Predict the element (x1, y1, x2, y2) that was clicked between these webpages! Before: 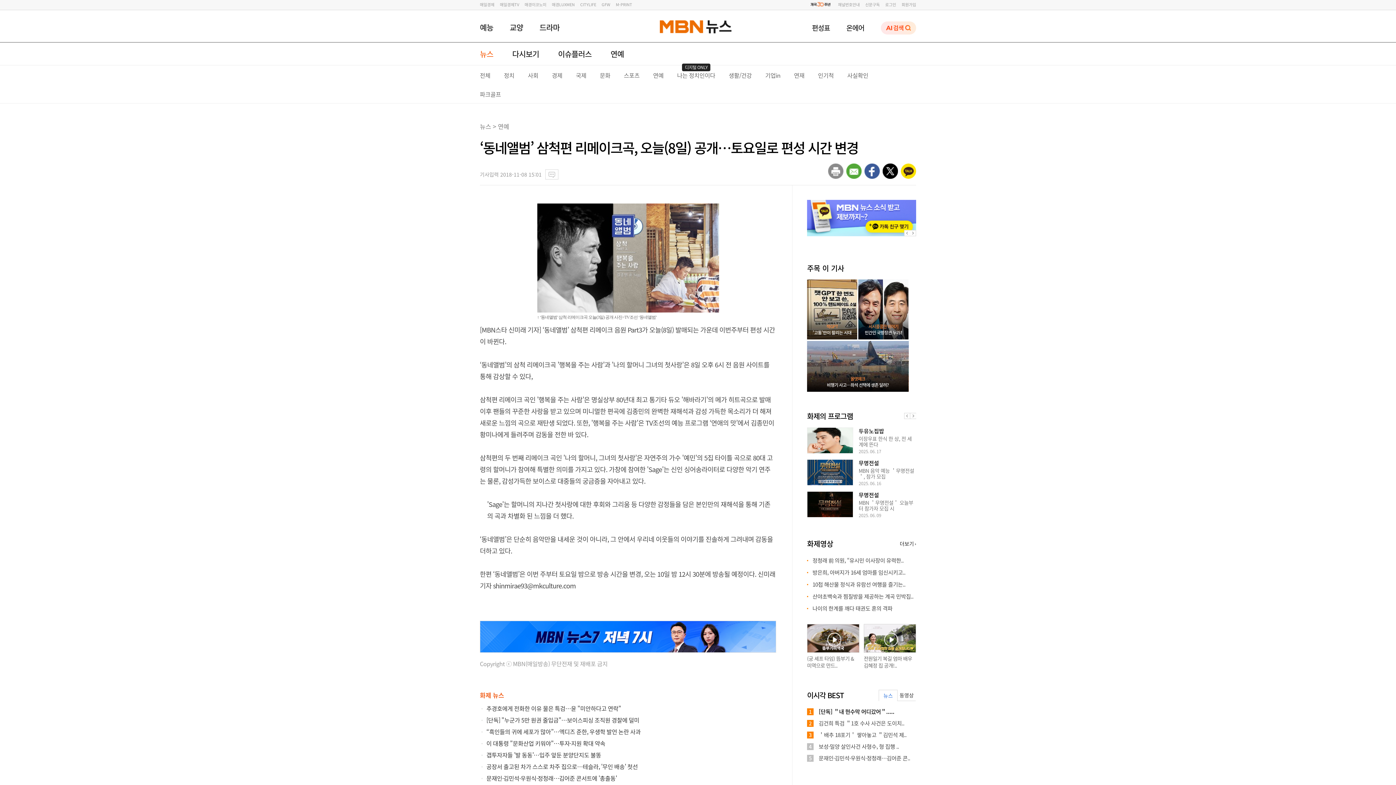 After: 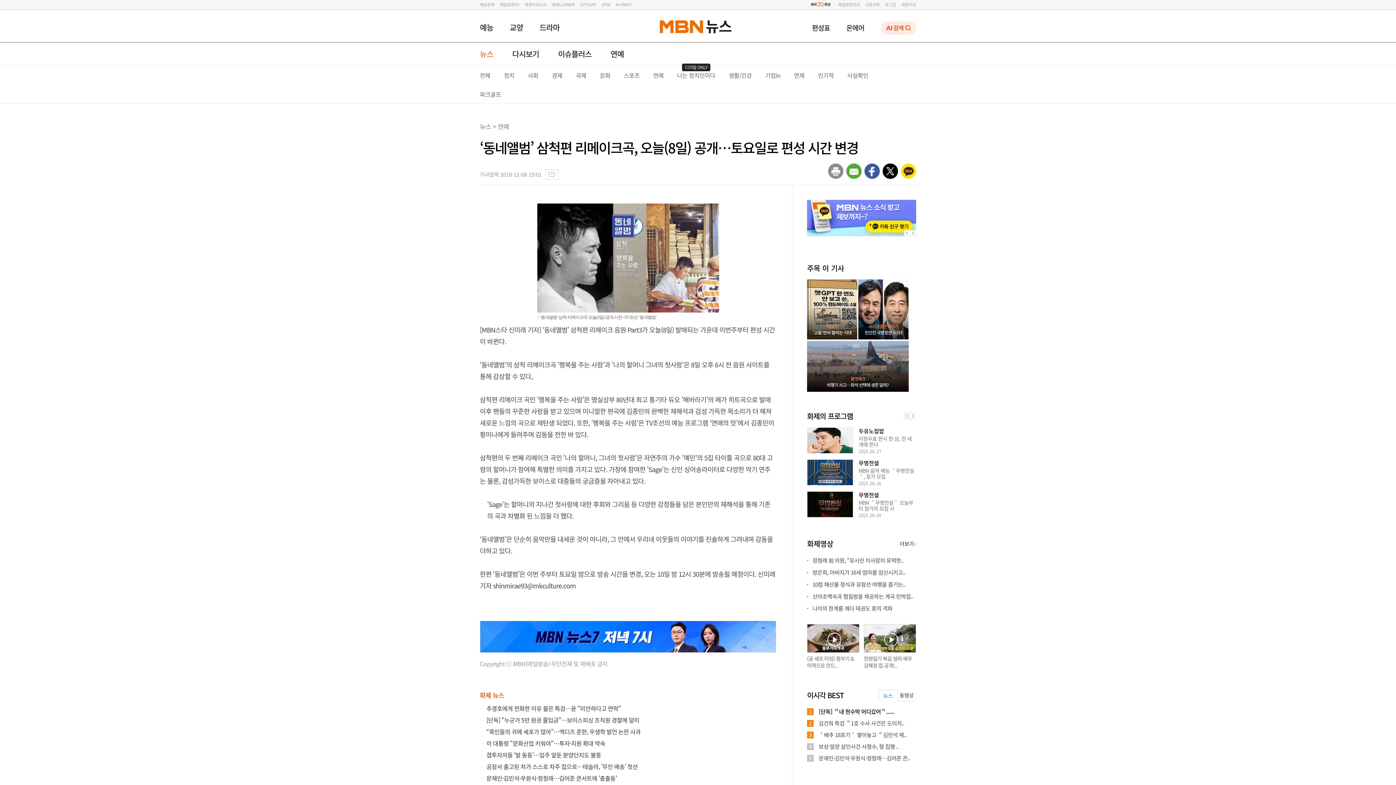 Action: label: 신문구독 bbox: (865, 1, 880, 7)